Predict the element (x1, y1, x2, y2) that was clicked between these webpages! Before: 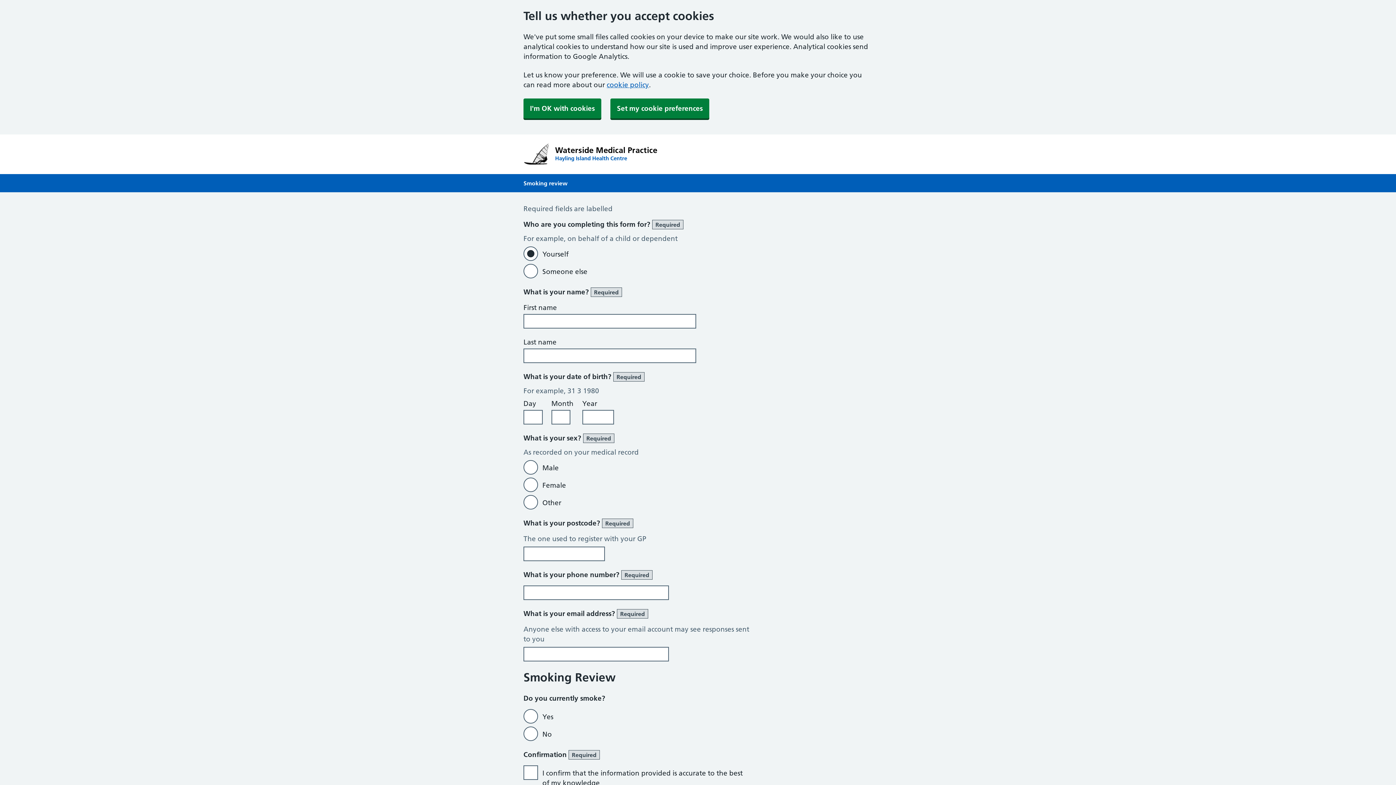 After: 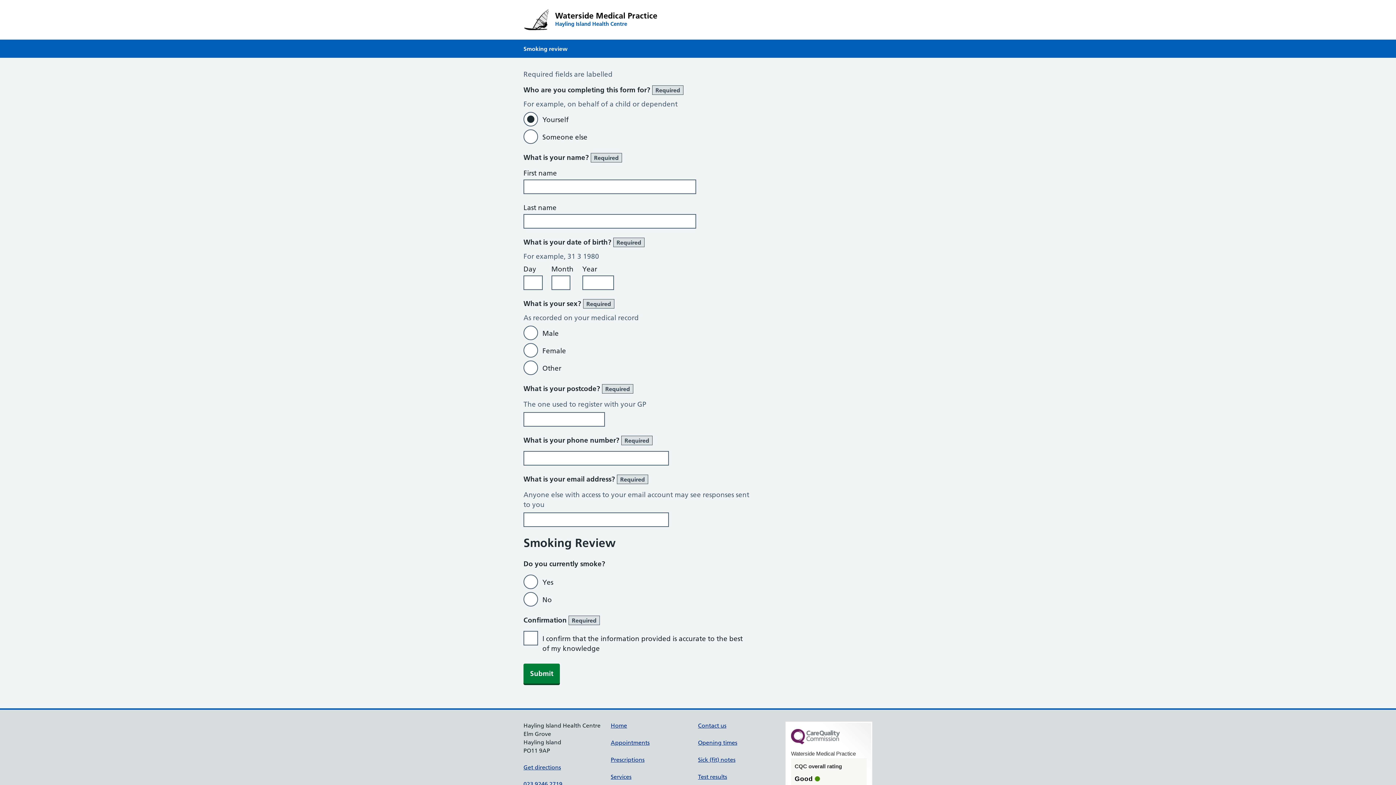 Action: label: I'm OK with cookies bbox: (523, 98, 601, 118)